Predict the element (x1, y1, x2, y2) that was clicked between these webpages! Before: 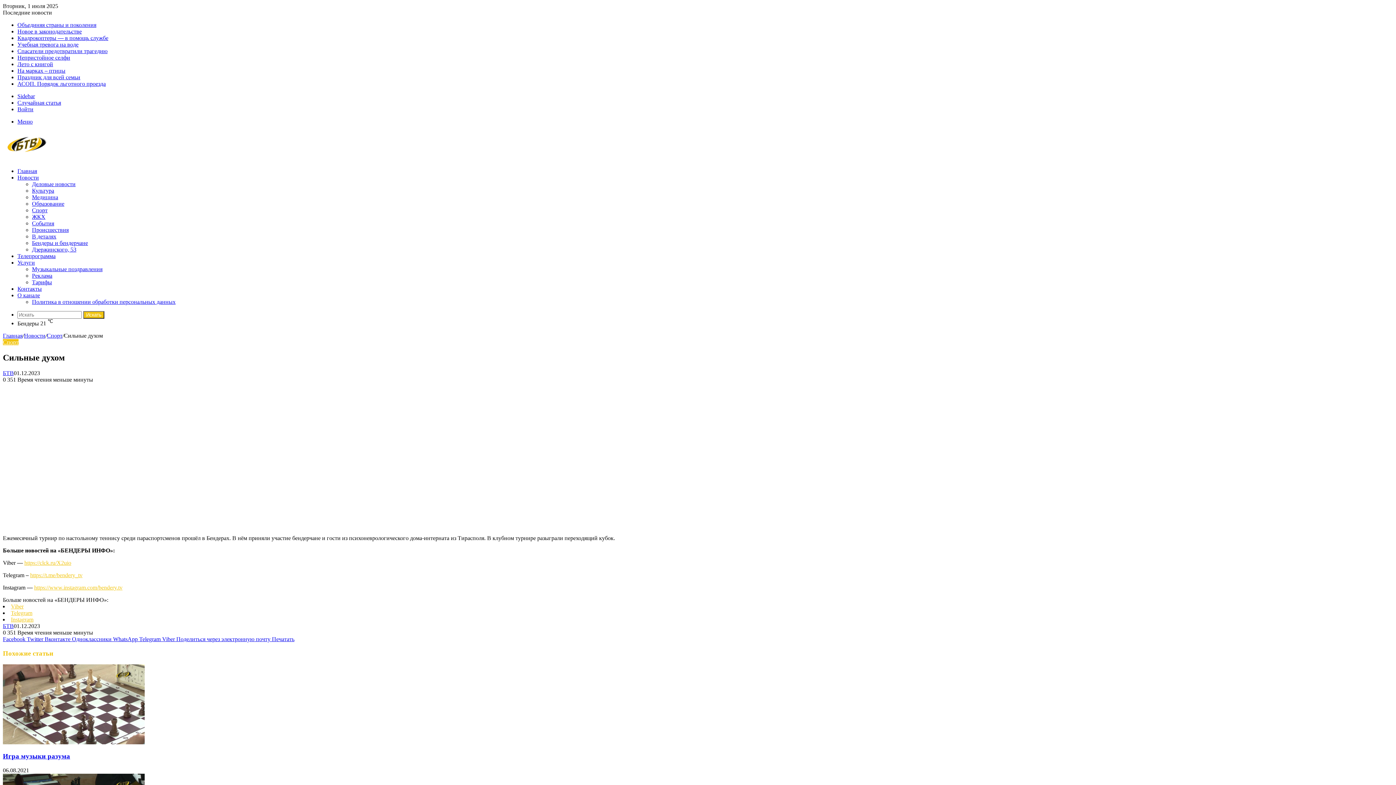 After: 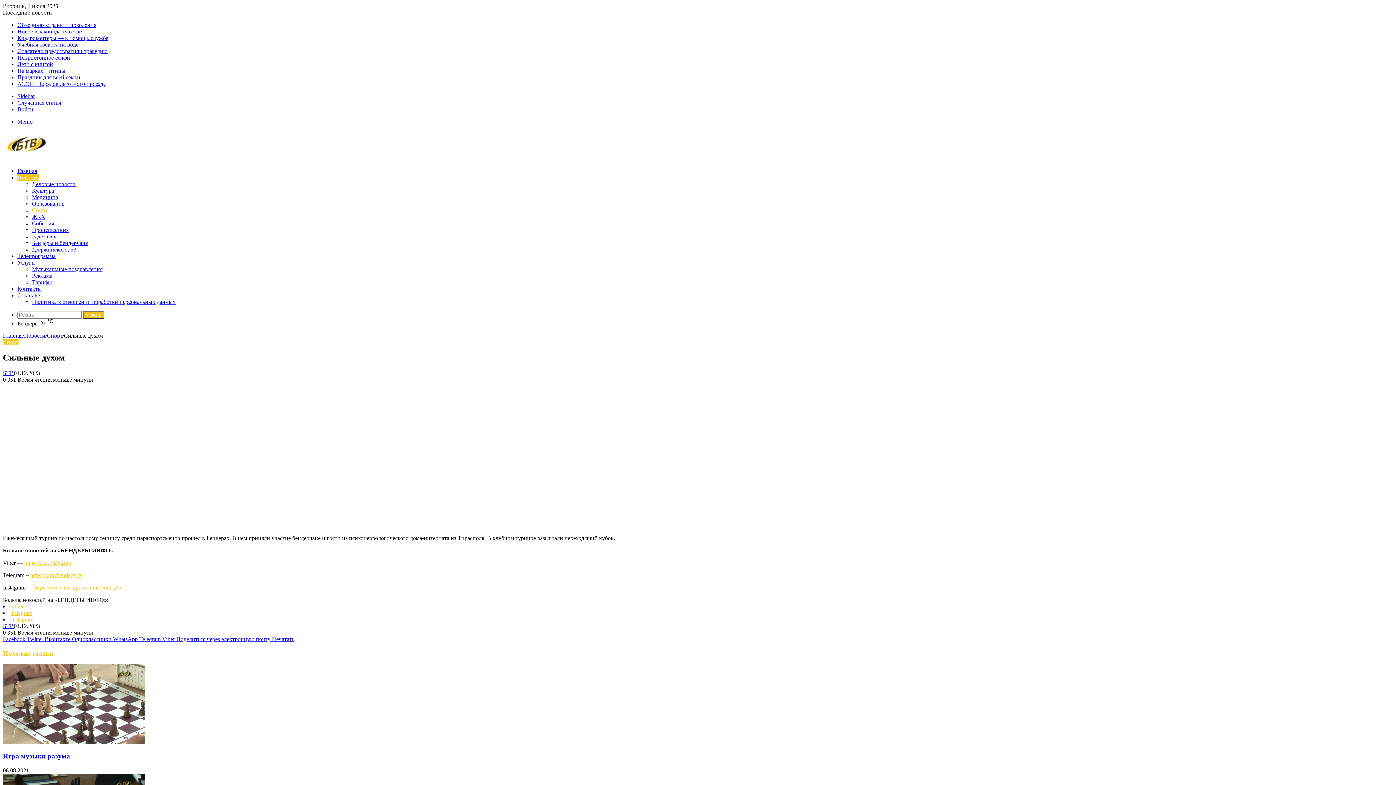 Action: label: Спорт bbox: (32, 207, 47, 213)